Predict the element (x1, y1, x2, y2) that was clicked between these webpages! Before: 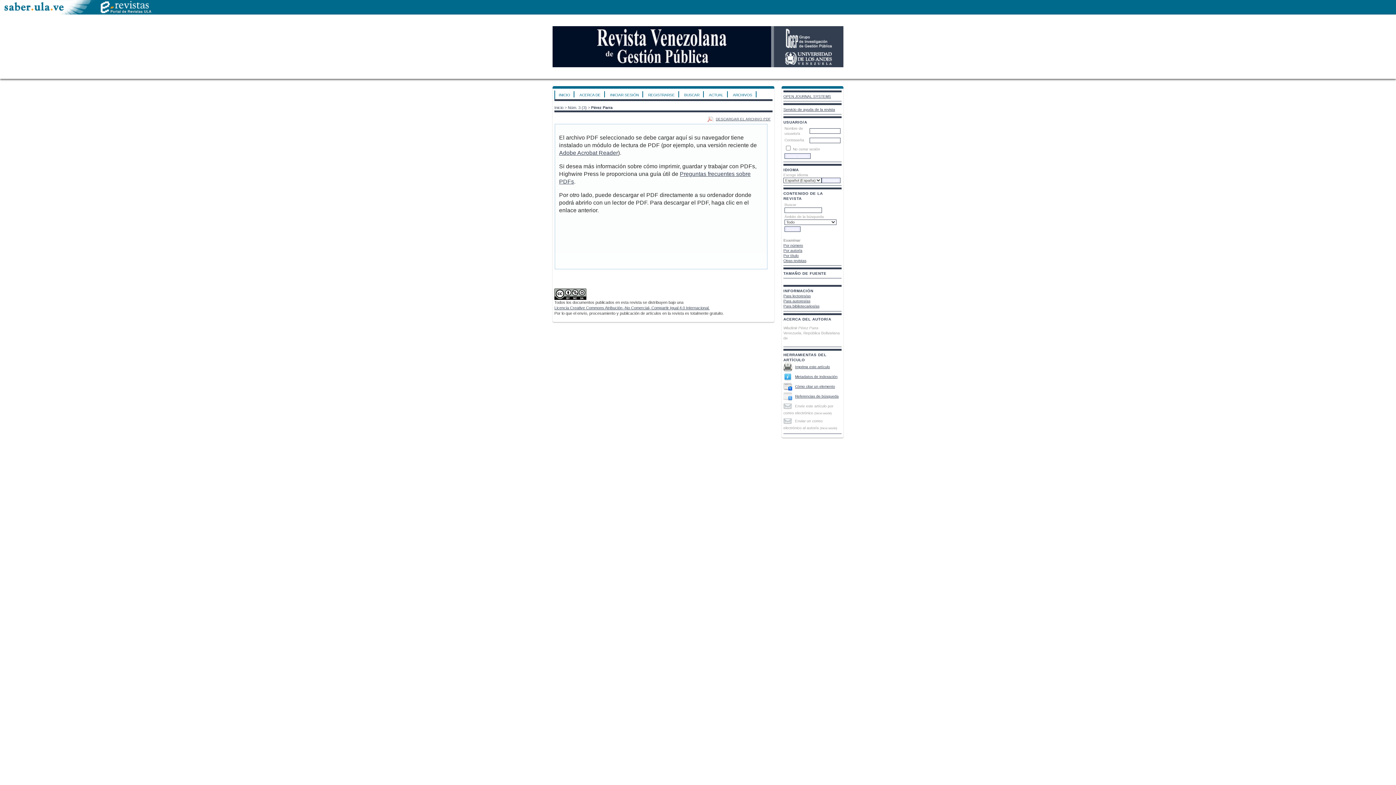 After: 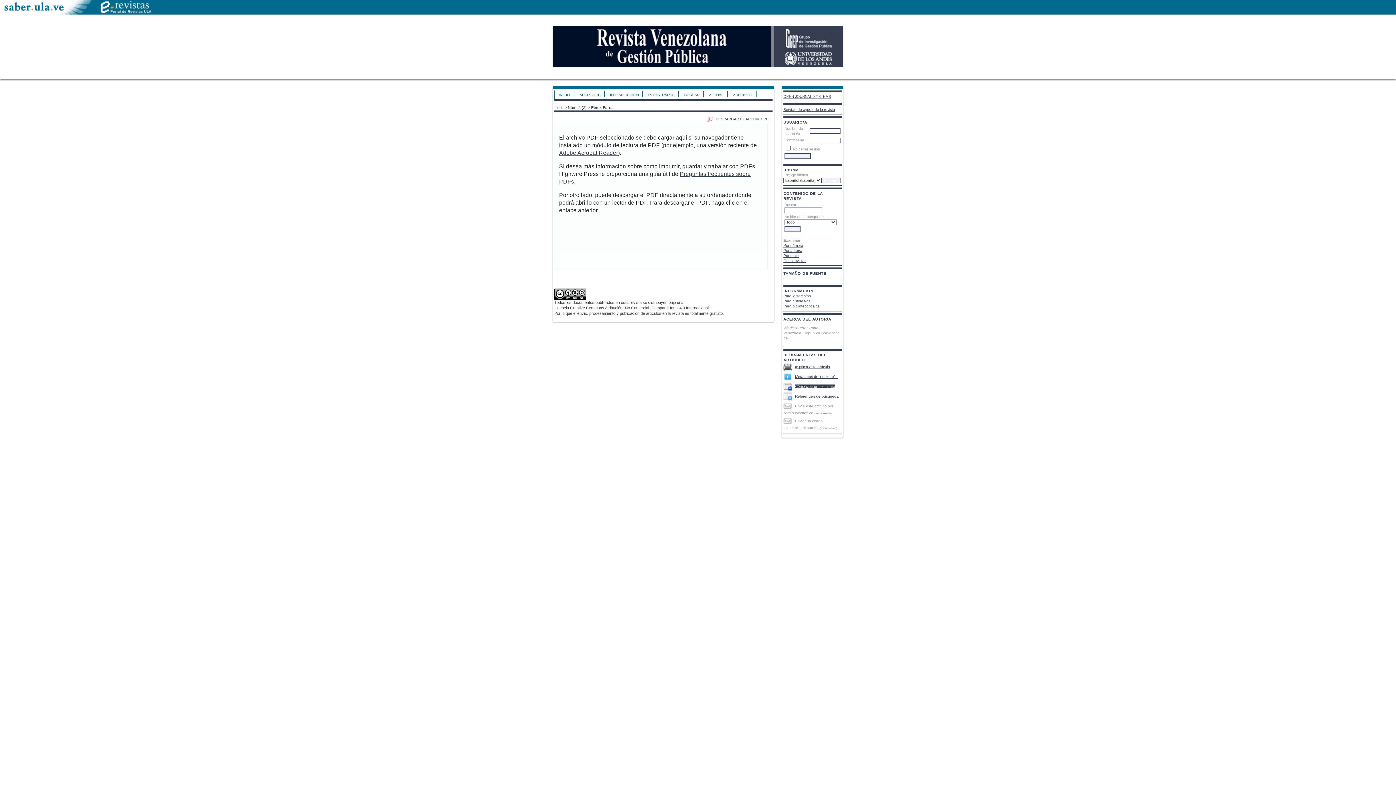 Action: label: Cómo citar un elemento bbox: (795, 384, 835, 388)